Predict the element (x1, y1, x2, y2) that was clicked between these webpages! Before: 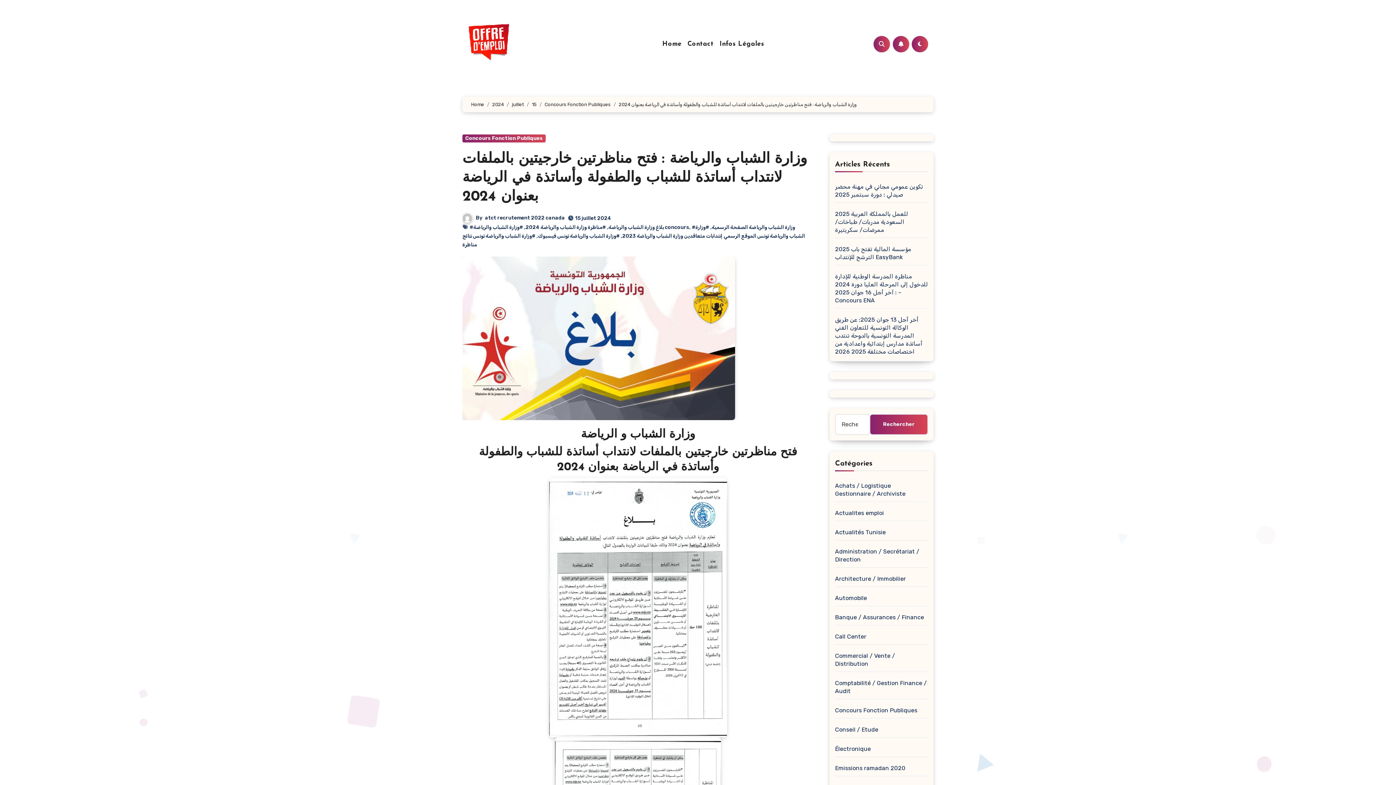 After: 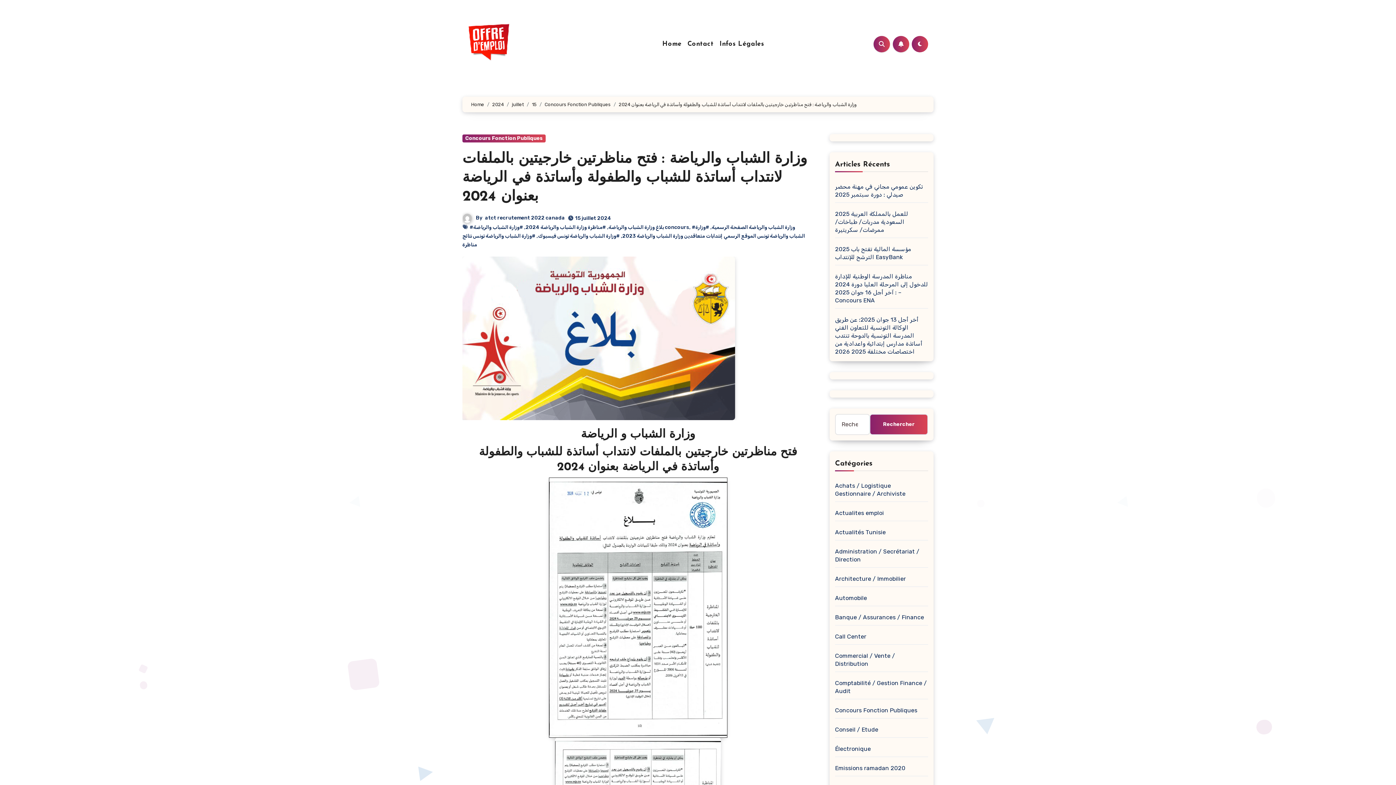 Action: bbox: (549, 603, 727, 611)